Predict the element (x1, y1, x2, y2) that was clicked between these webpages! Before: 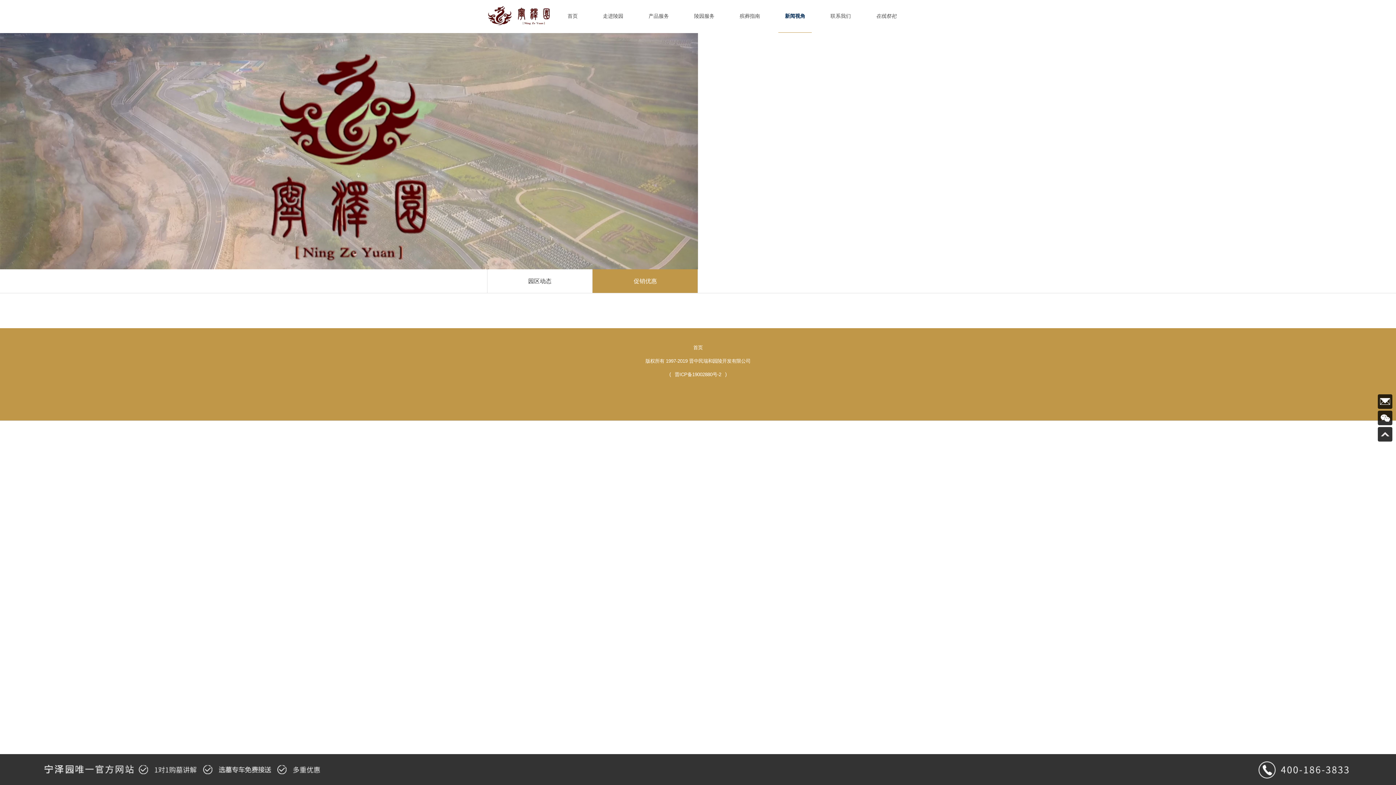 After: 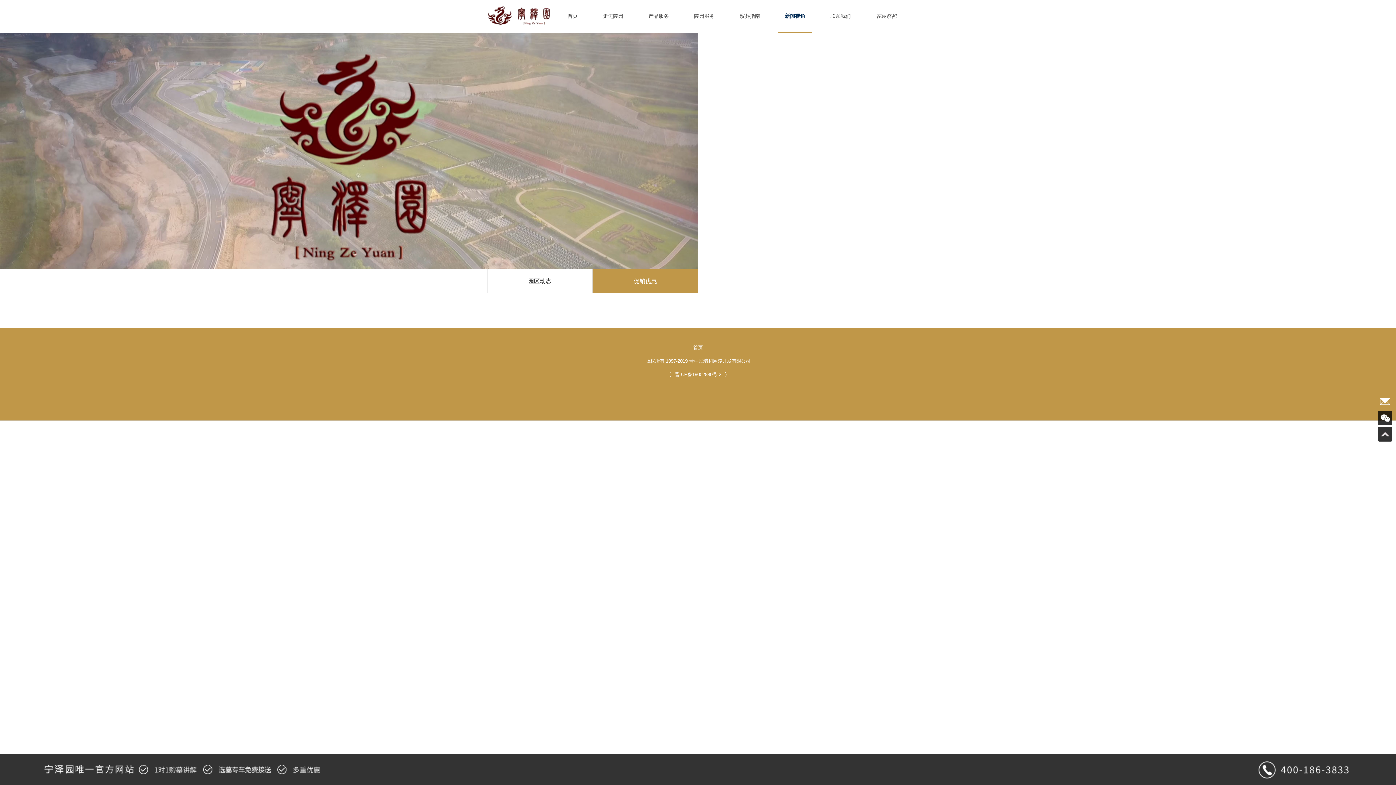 Action: bbox: (1378, 394, 1392, 409)